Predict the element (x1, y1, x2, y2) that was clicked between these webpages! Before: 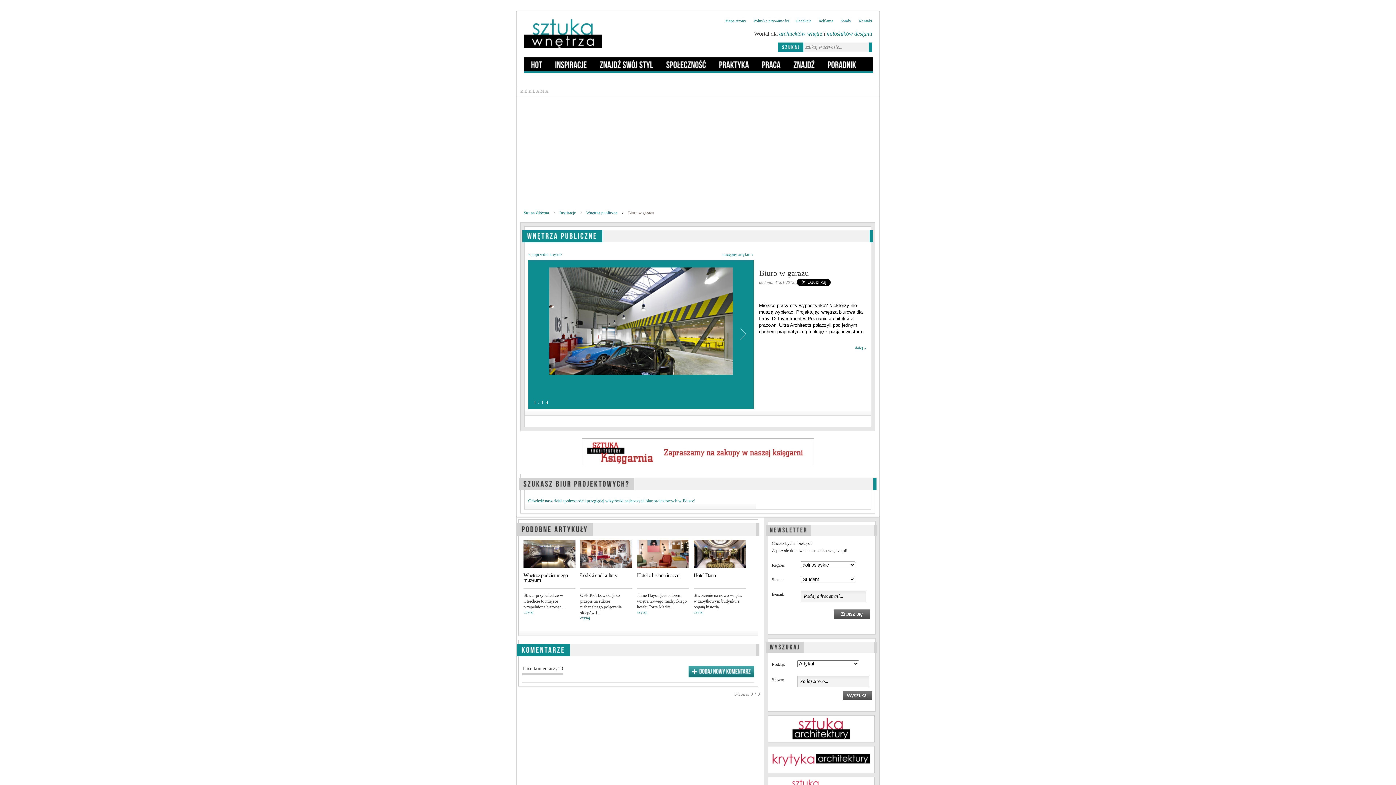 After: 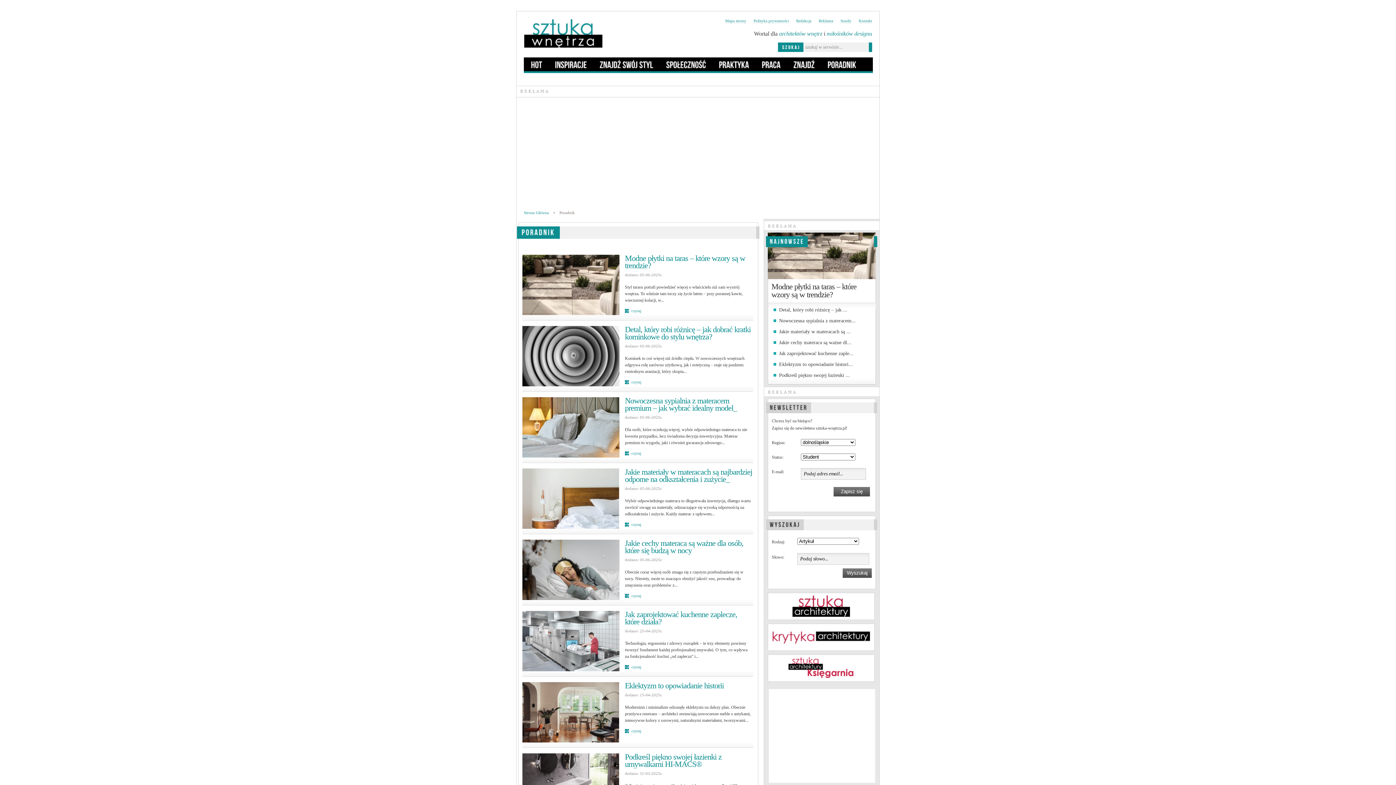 Action: bbox: (824, 57, 860, 71) label: Poradnik